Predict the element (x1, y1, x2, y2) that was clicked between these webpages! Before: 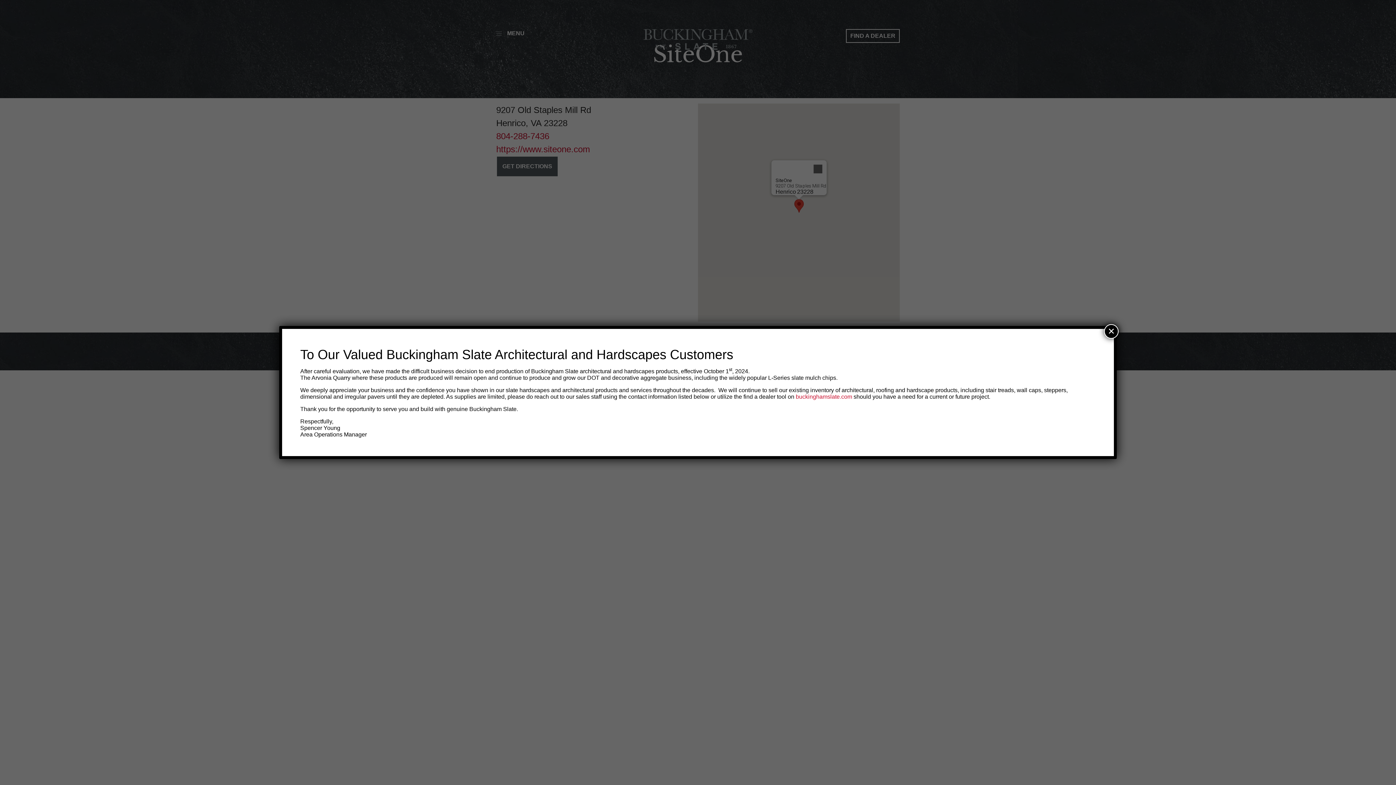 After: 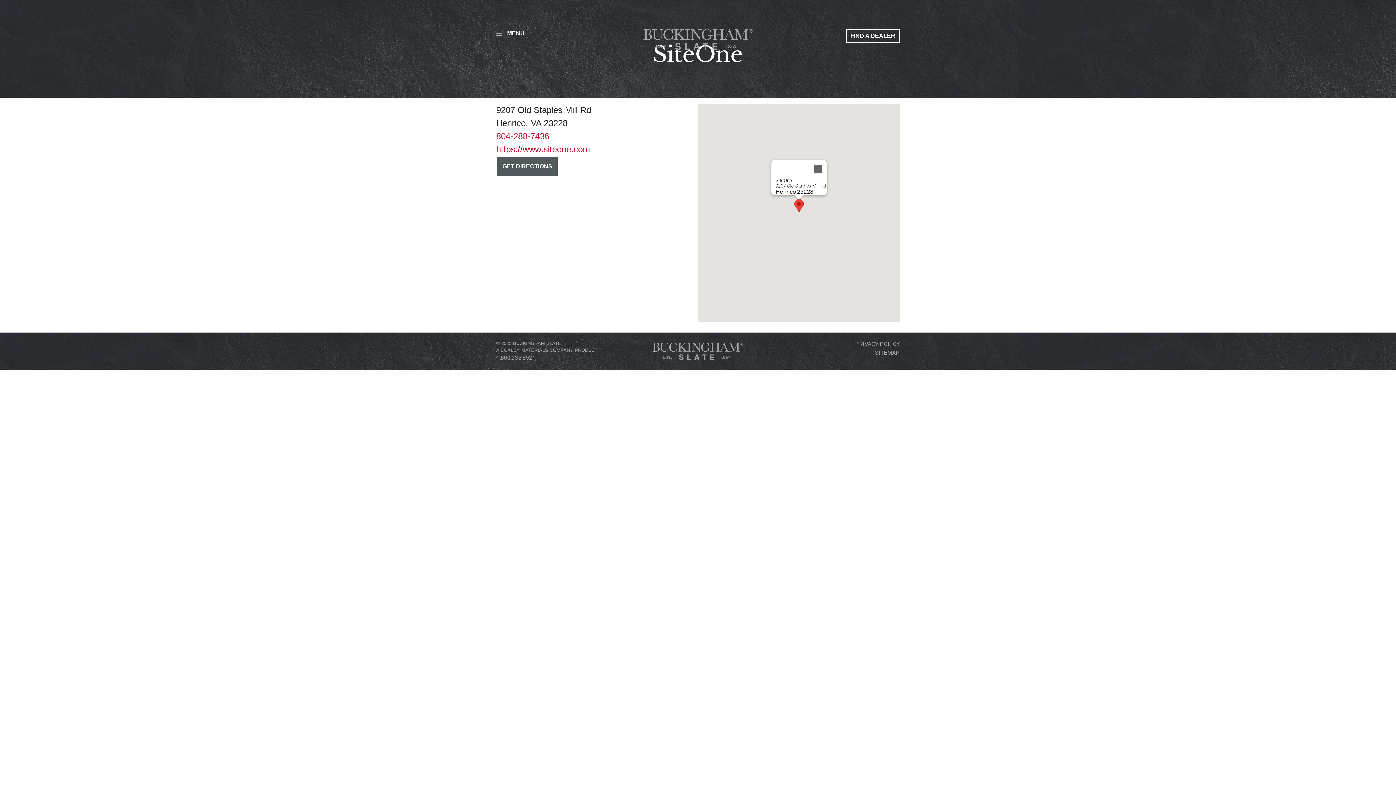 Action: bbox: (1104, 324, 1118, 338) label: Close